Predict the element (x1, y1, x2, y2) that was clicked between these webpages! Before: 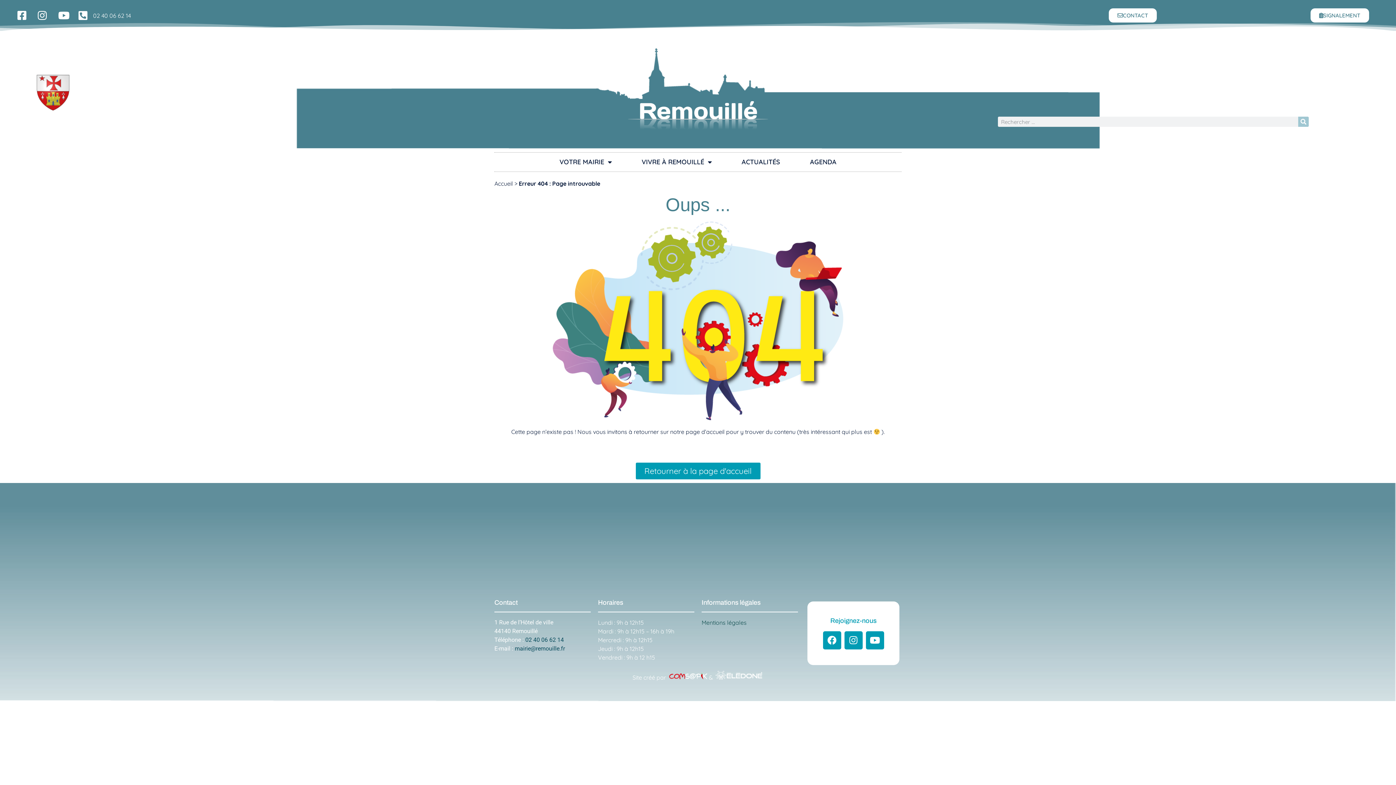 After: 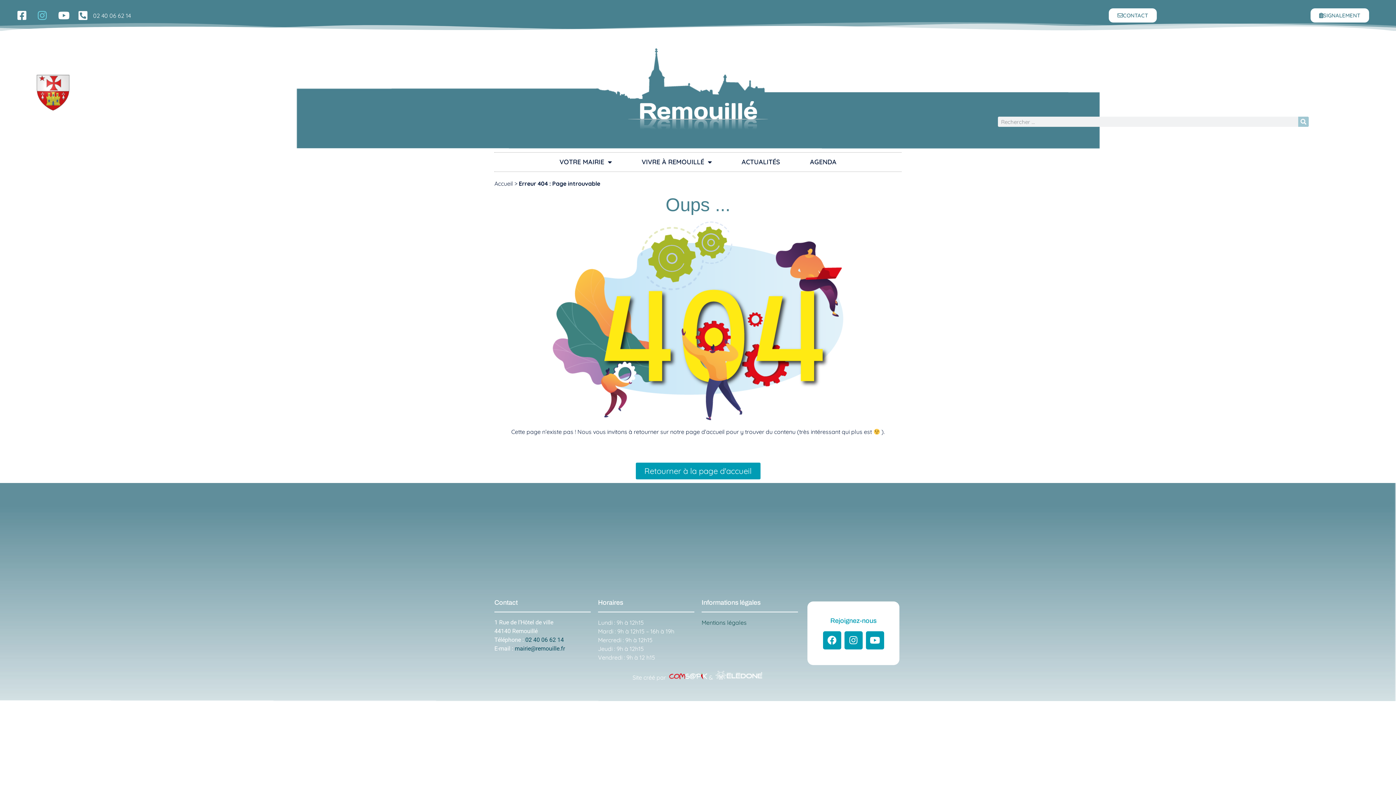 Action: bbox: (37, 10, 52, 20)